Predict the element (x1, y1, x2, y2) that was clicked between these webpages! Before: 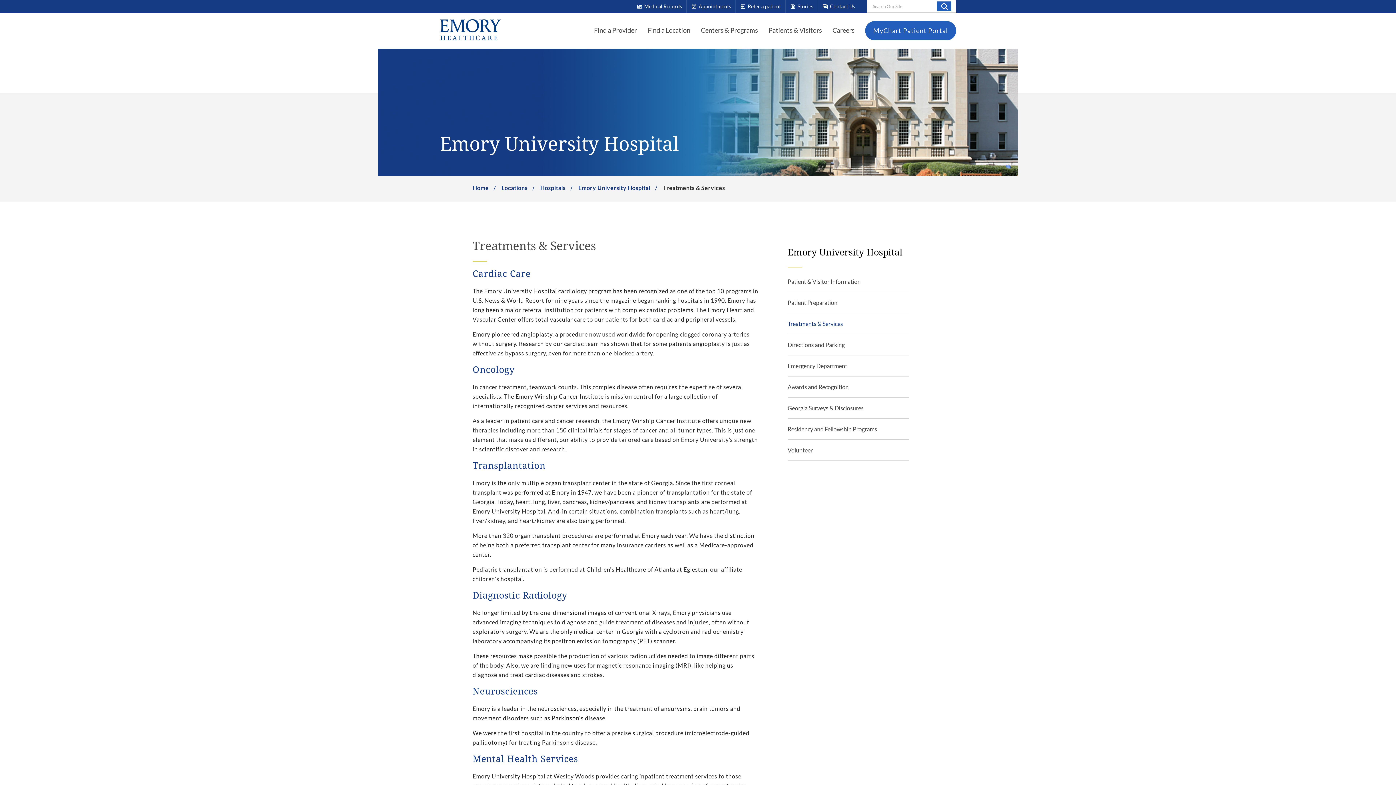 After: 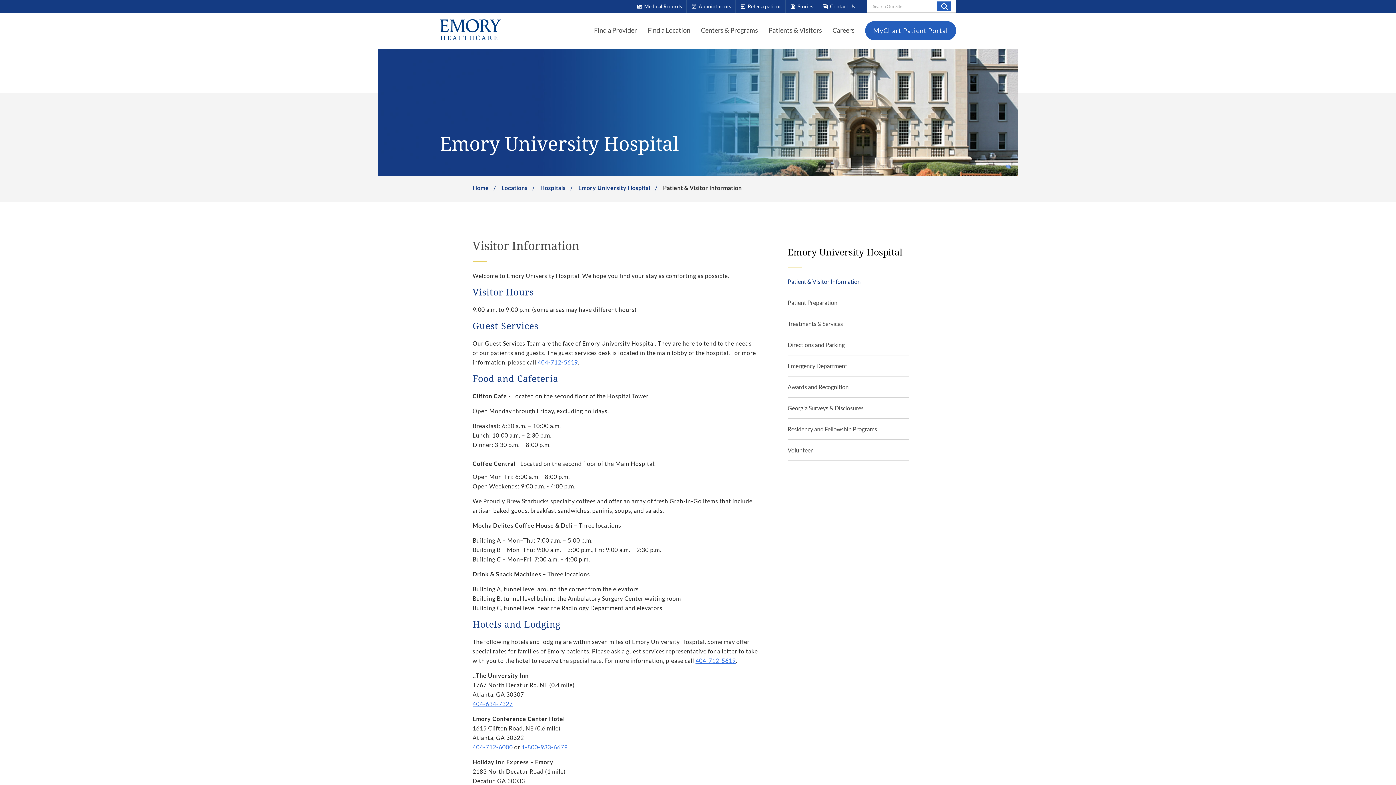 Action: label: Patient & Visitor Information bbox: (787, 271, 909, 292)